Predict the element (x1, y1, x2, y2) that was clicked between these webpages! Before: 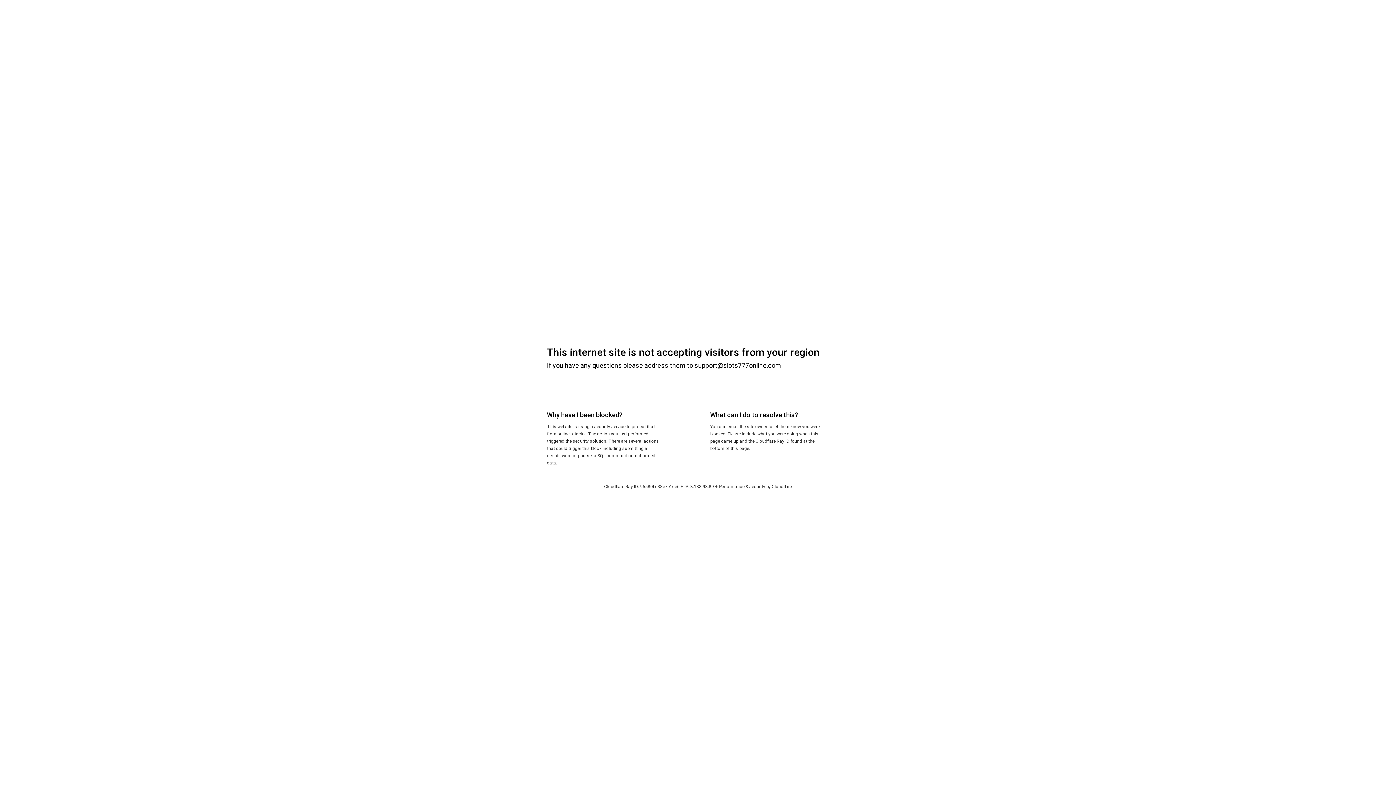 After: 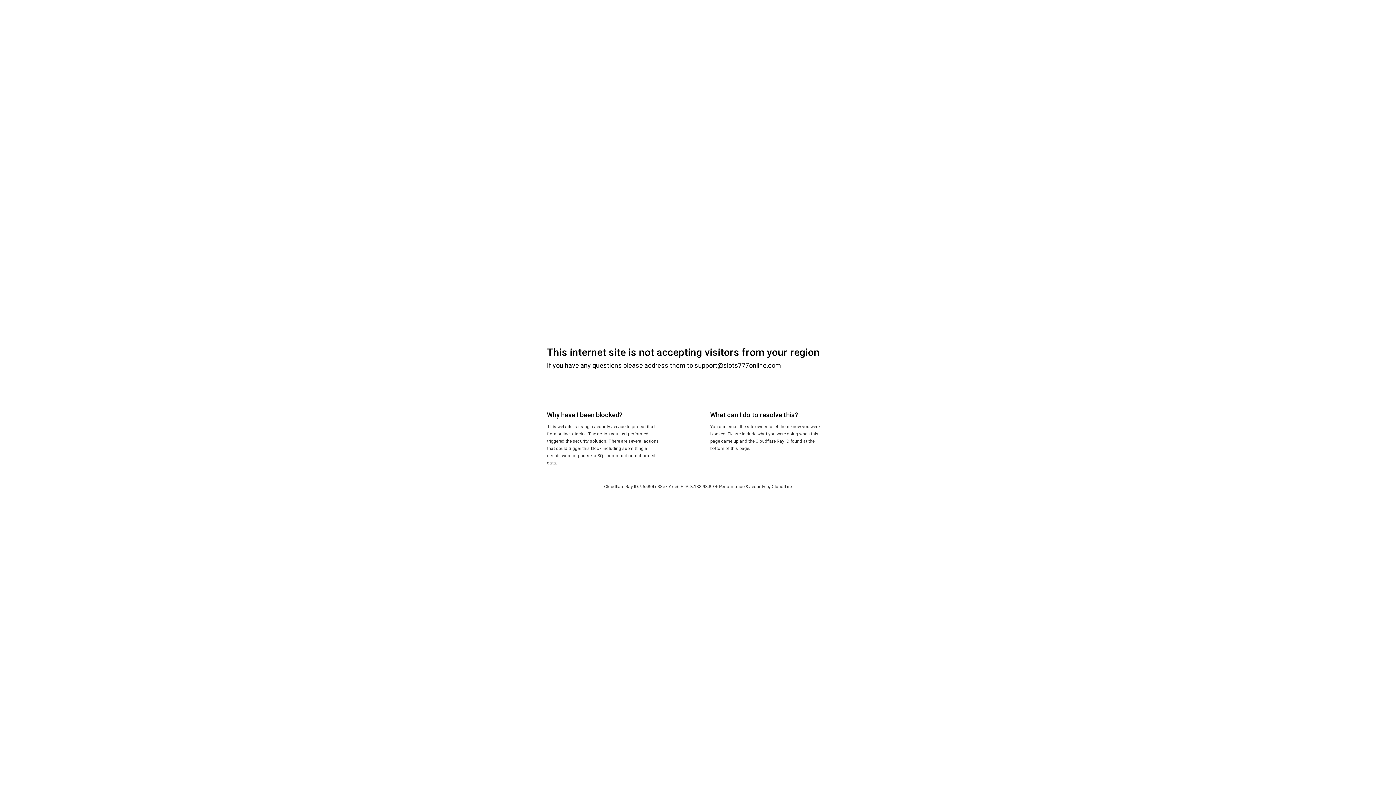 Action: bbox: (772, 484, 792, 489) label: Cloudflare